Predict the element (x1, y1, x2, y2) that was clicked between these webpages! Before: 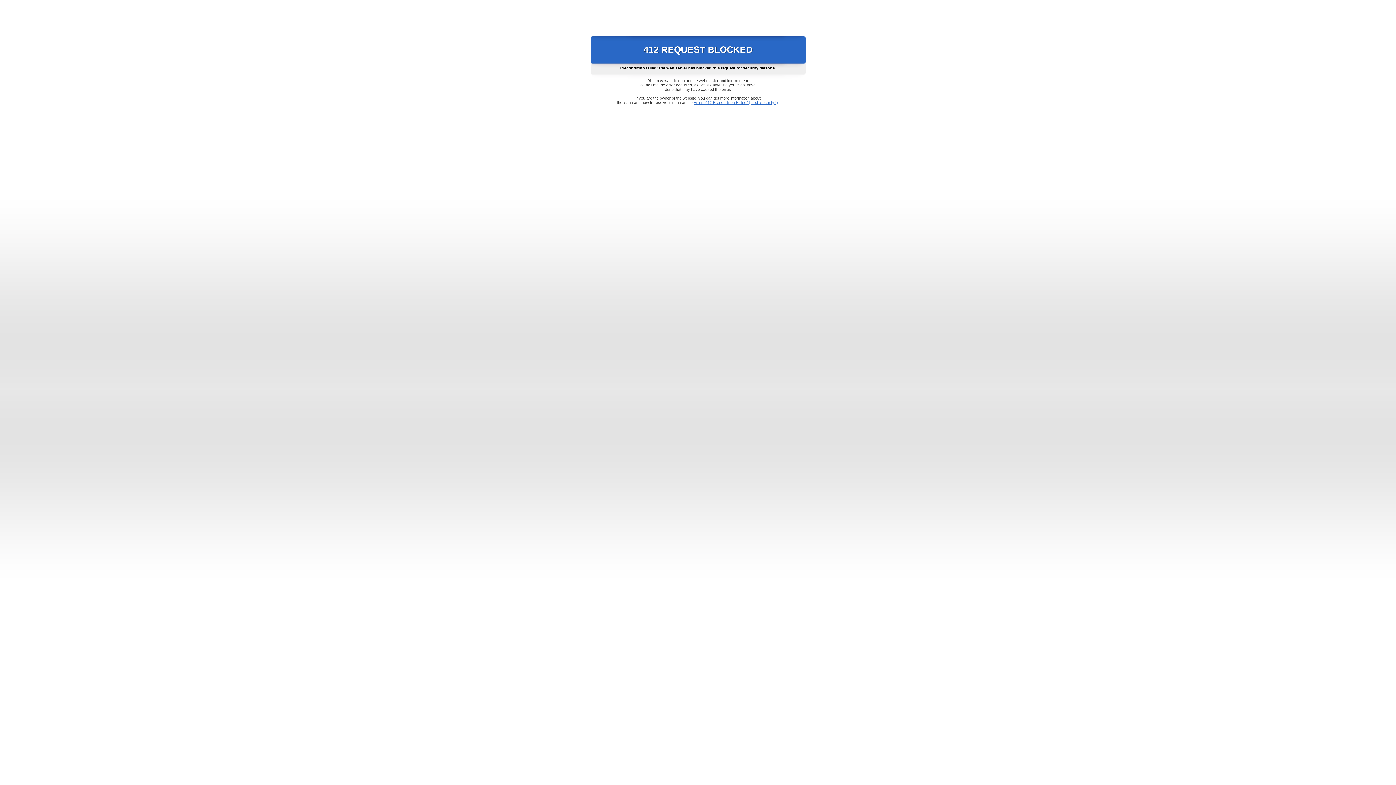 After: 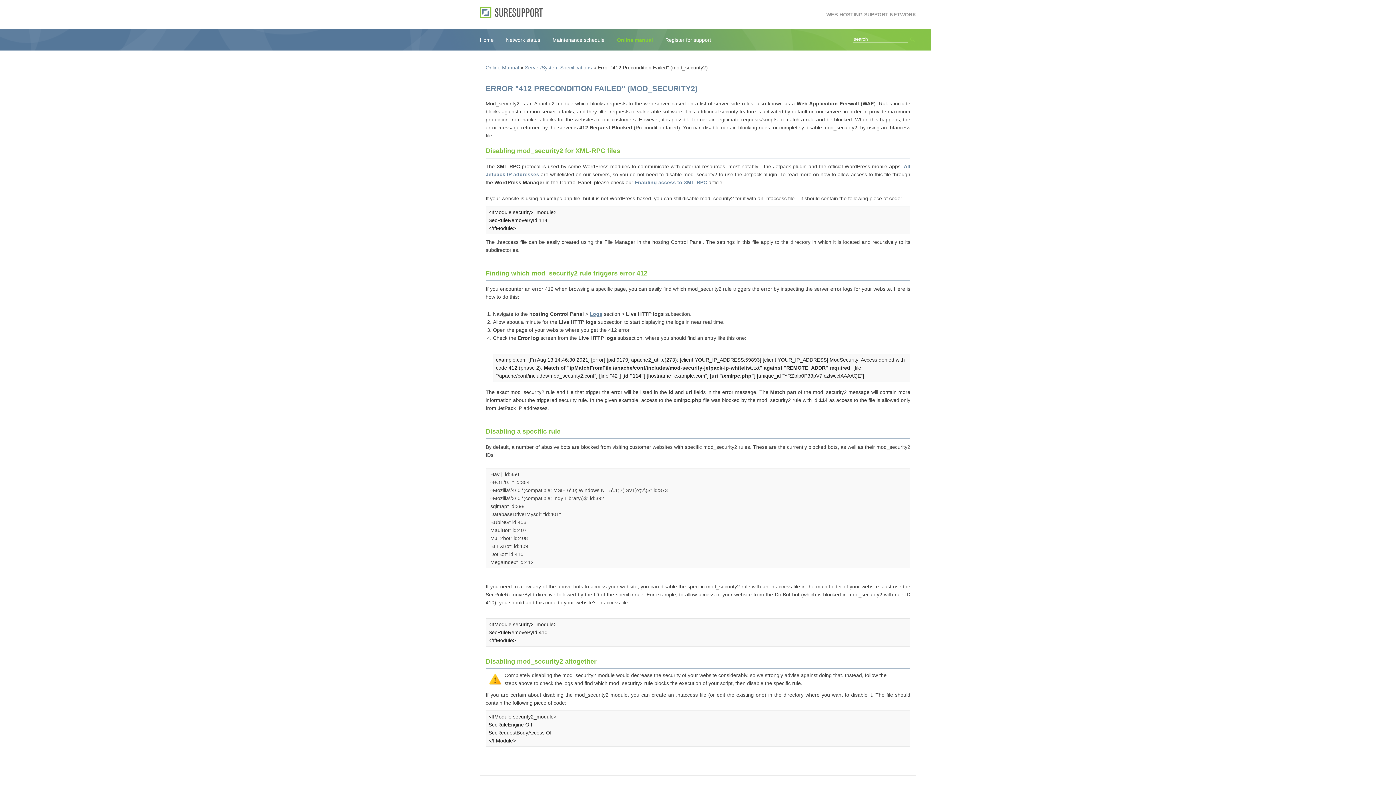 Action: bbox: (693, 100, 778, 104) label: Error "412 Precondition Failed" (mod_security2)